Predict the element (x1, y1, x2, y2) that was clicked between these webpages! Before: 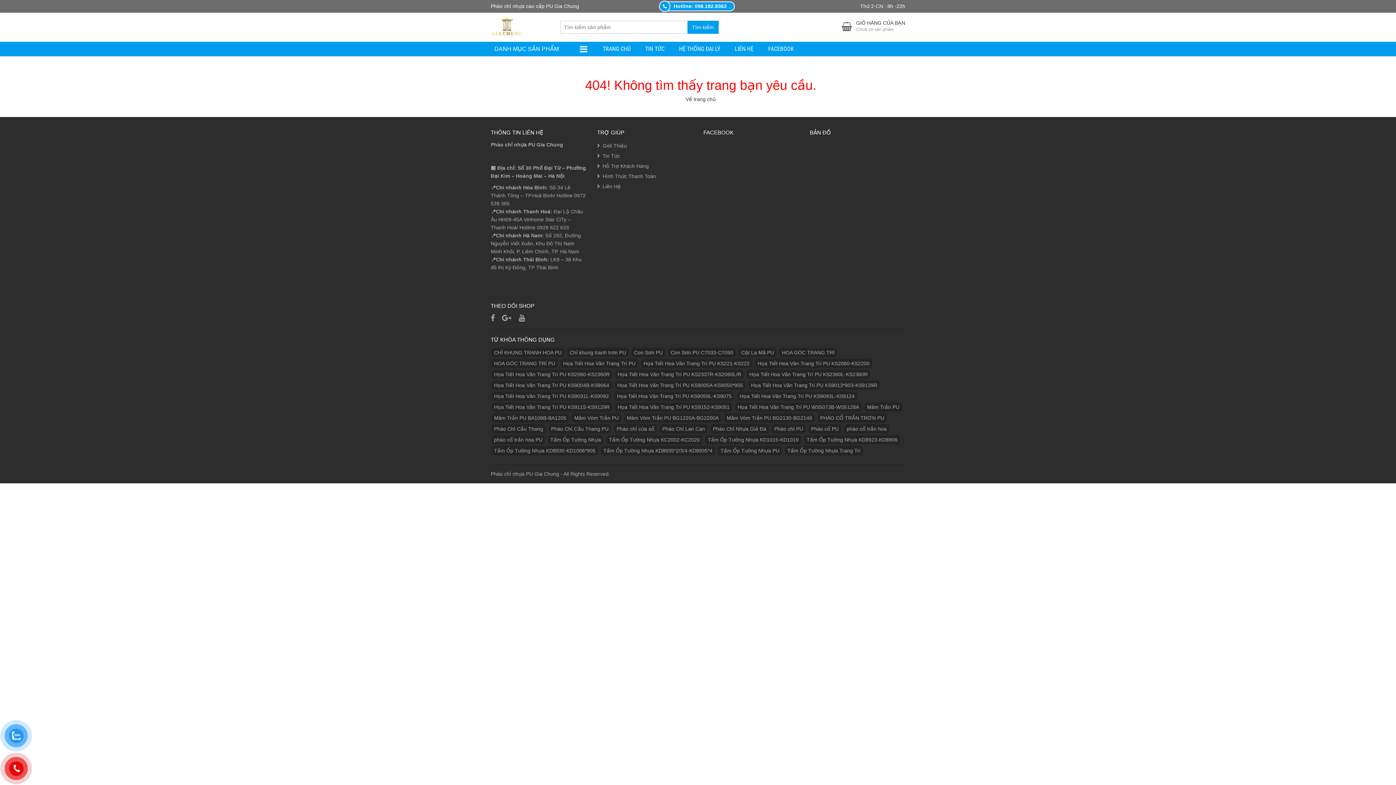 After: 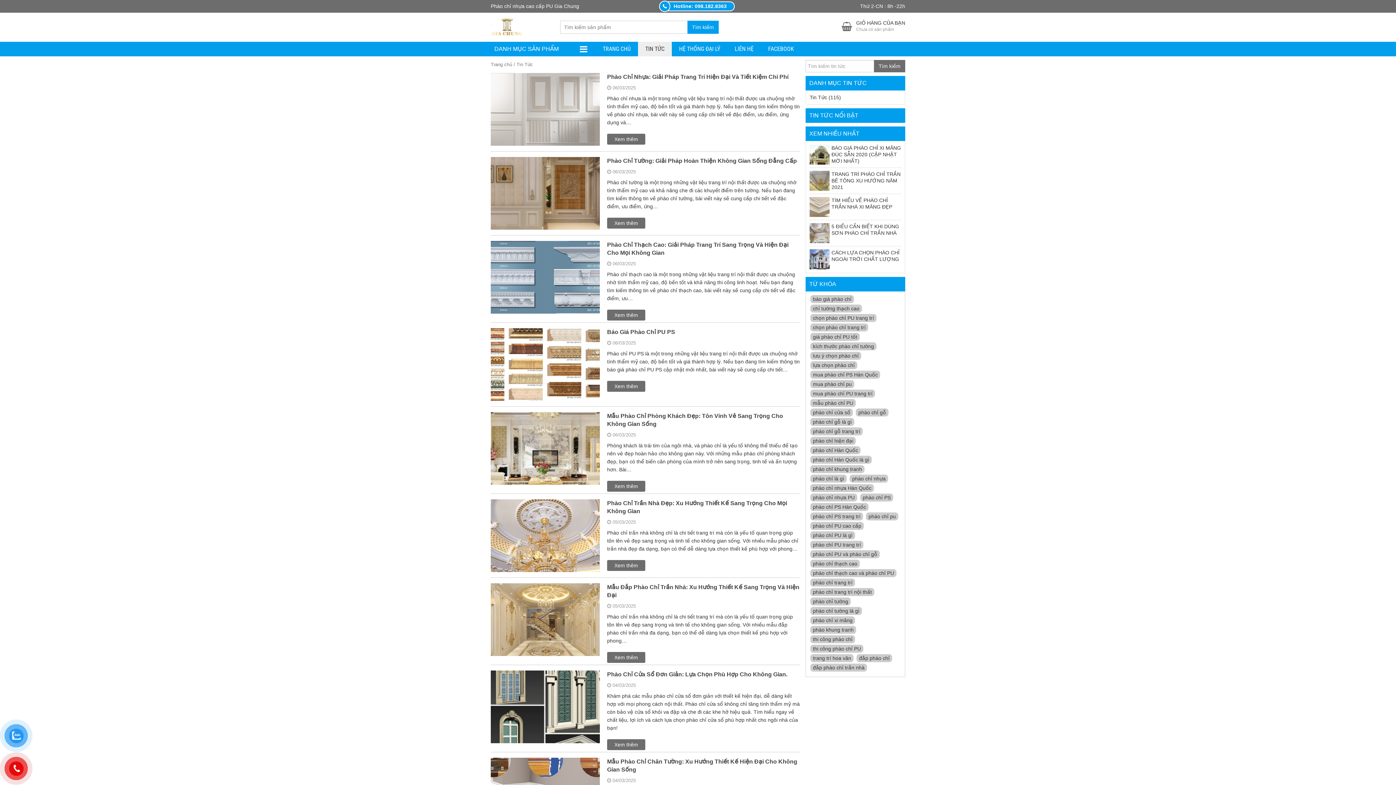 Action: bbox: (602, 153, 620, 158) label: Tin Tức